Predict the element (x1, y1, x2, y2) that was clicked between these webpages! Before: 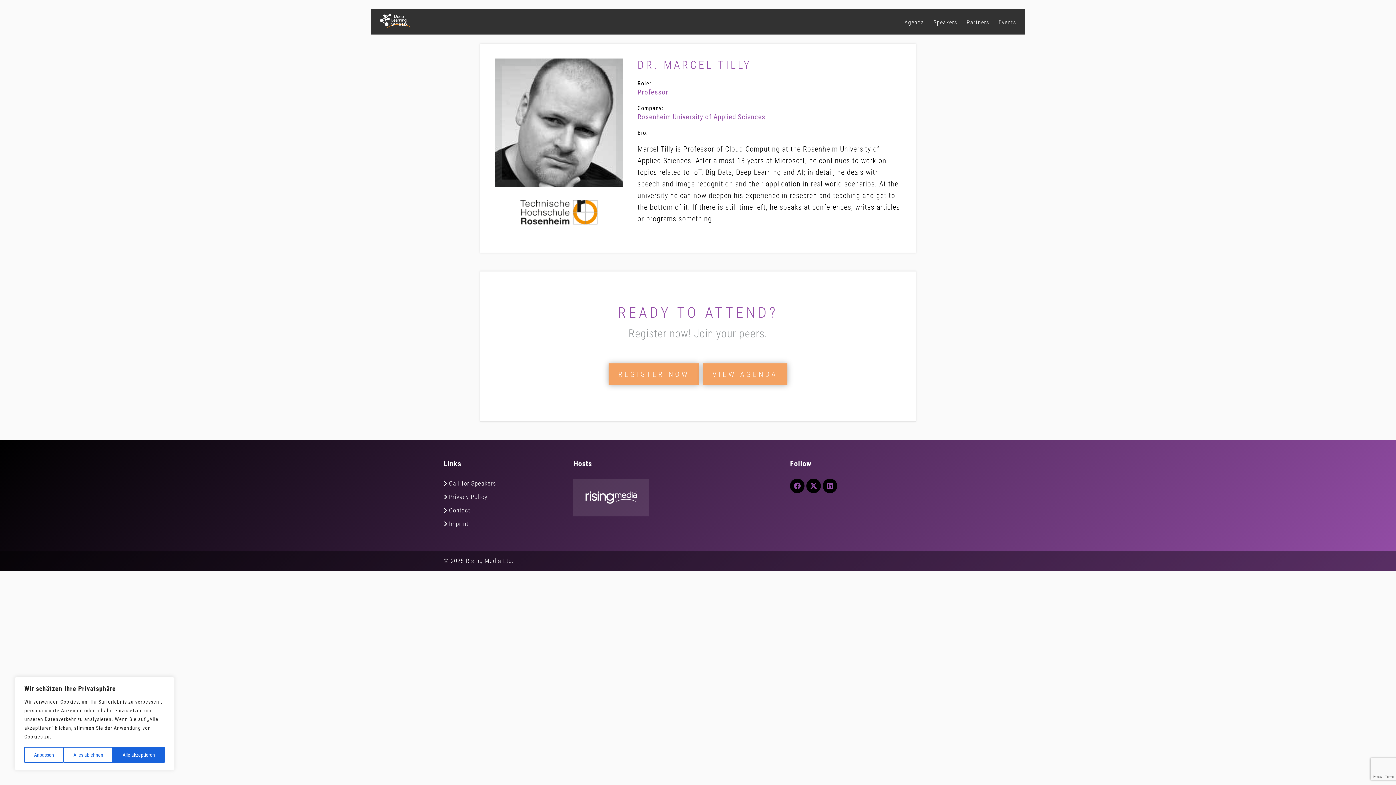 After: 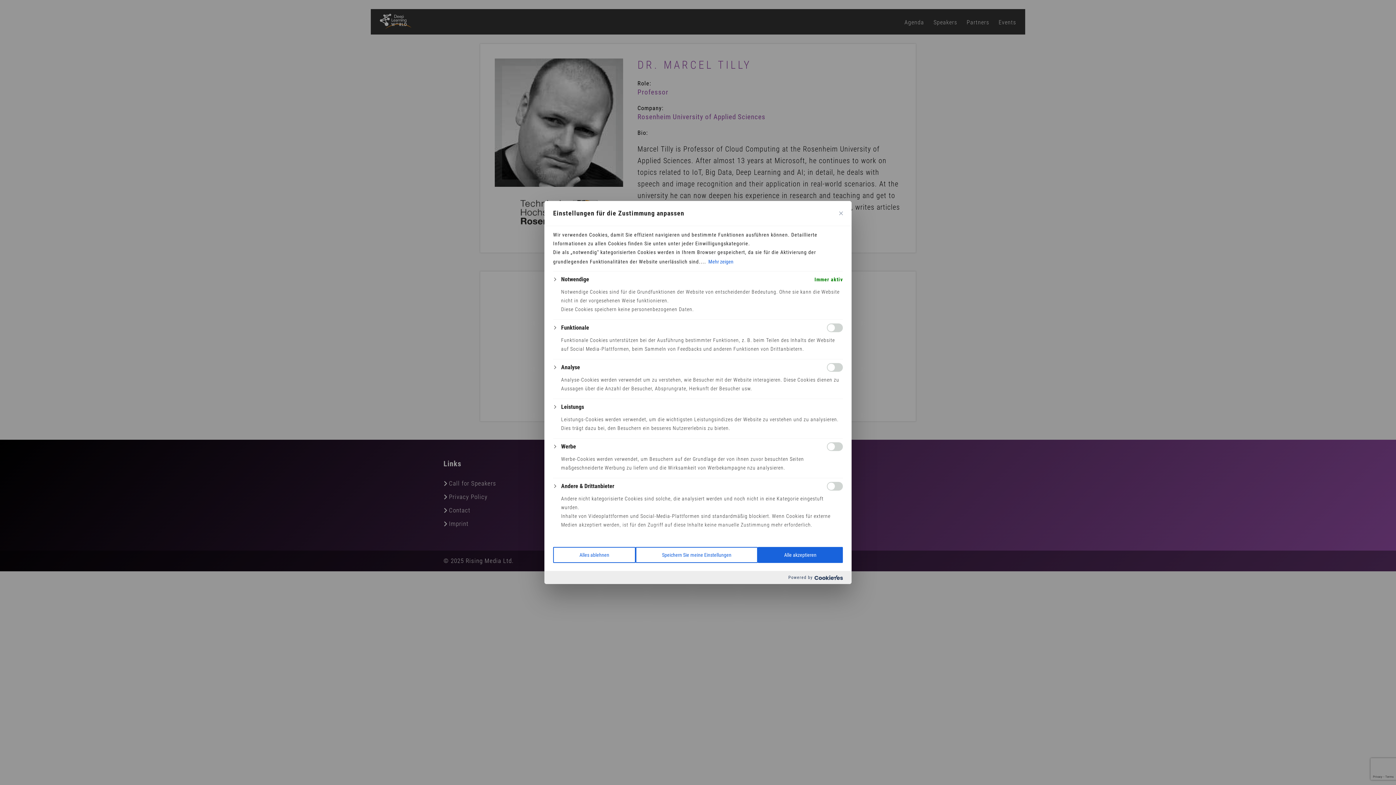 Action: bbox: (24, 747, 63, 763) label: Anpassen